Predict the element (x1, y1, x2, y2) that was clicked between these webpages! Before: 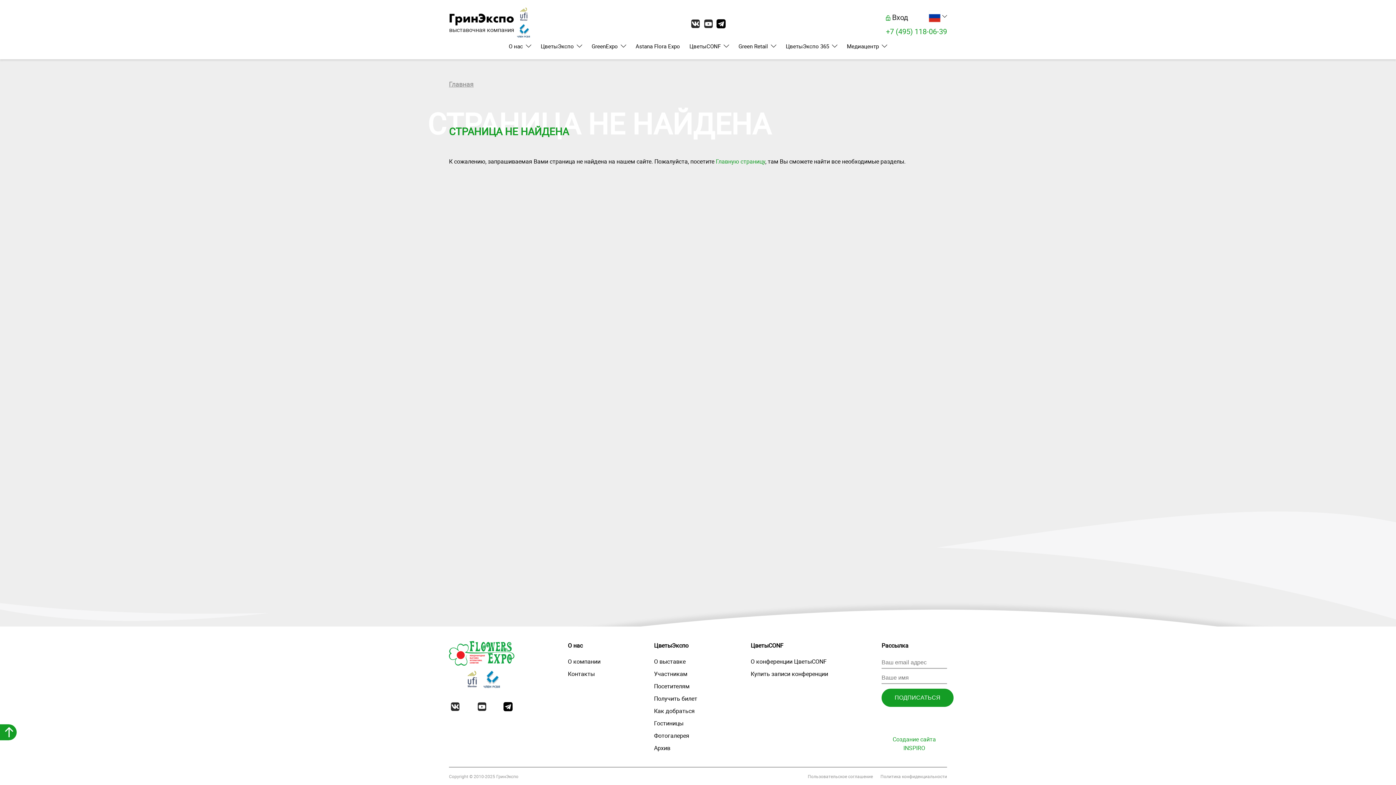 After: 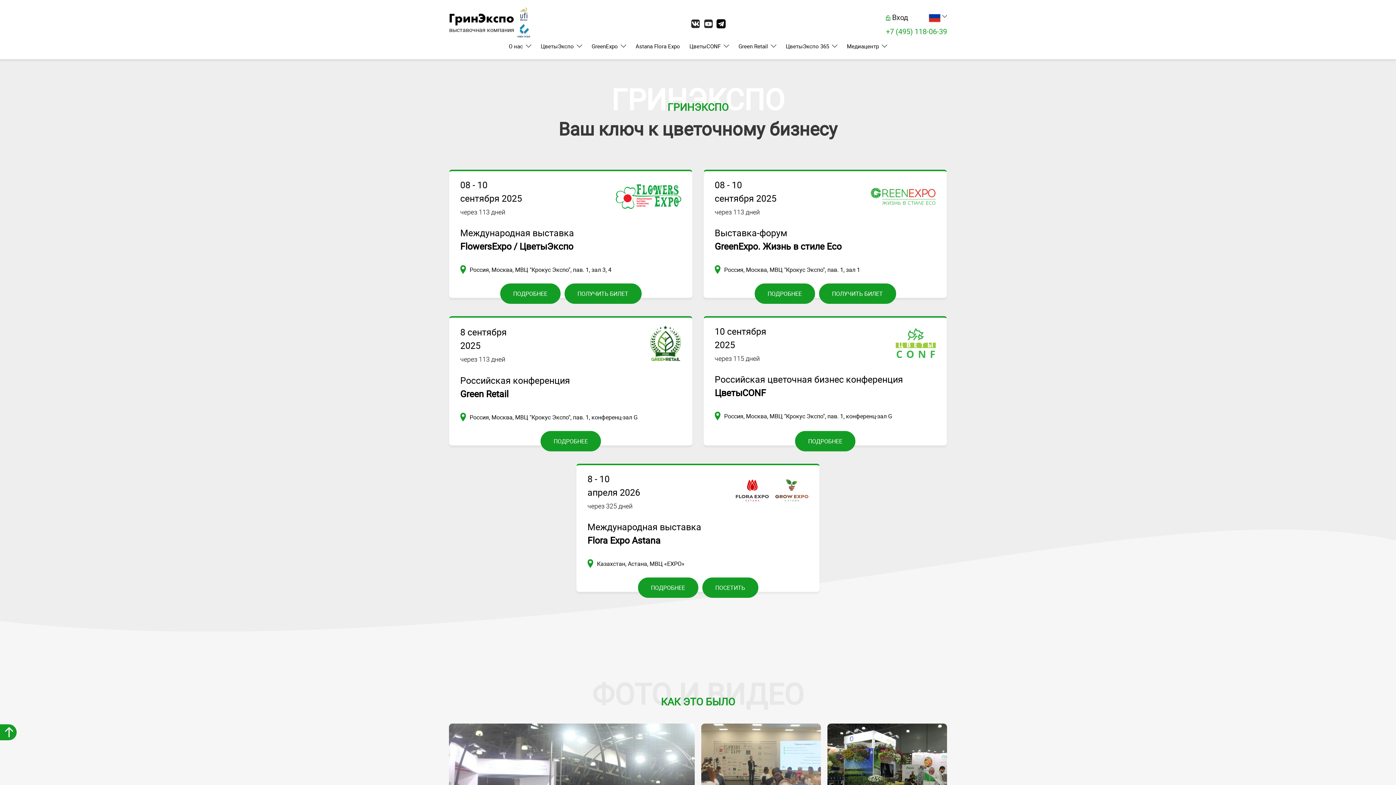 Action: bbox: (449, 13, 514, 34) label: выставочная компания